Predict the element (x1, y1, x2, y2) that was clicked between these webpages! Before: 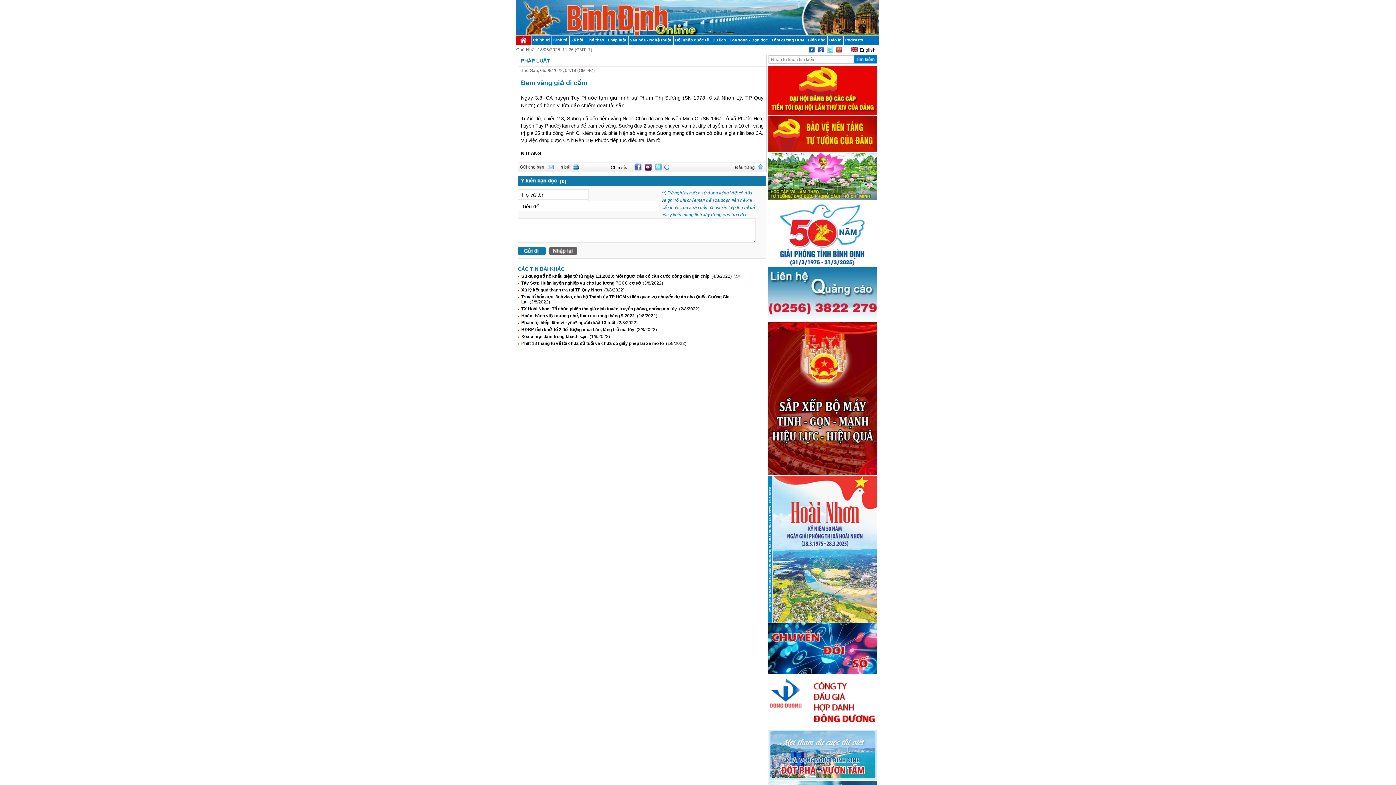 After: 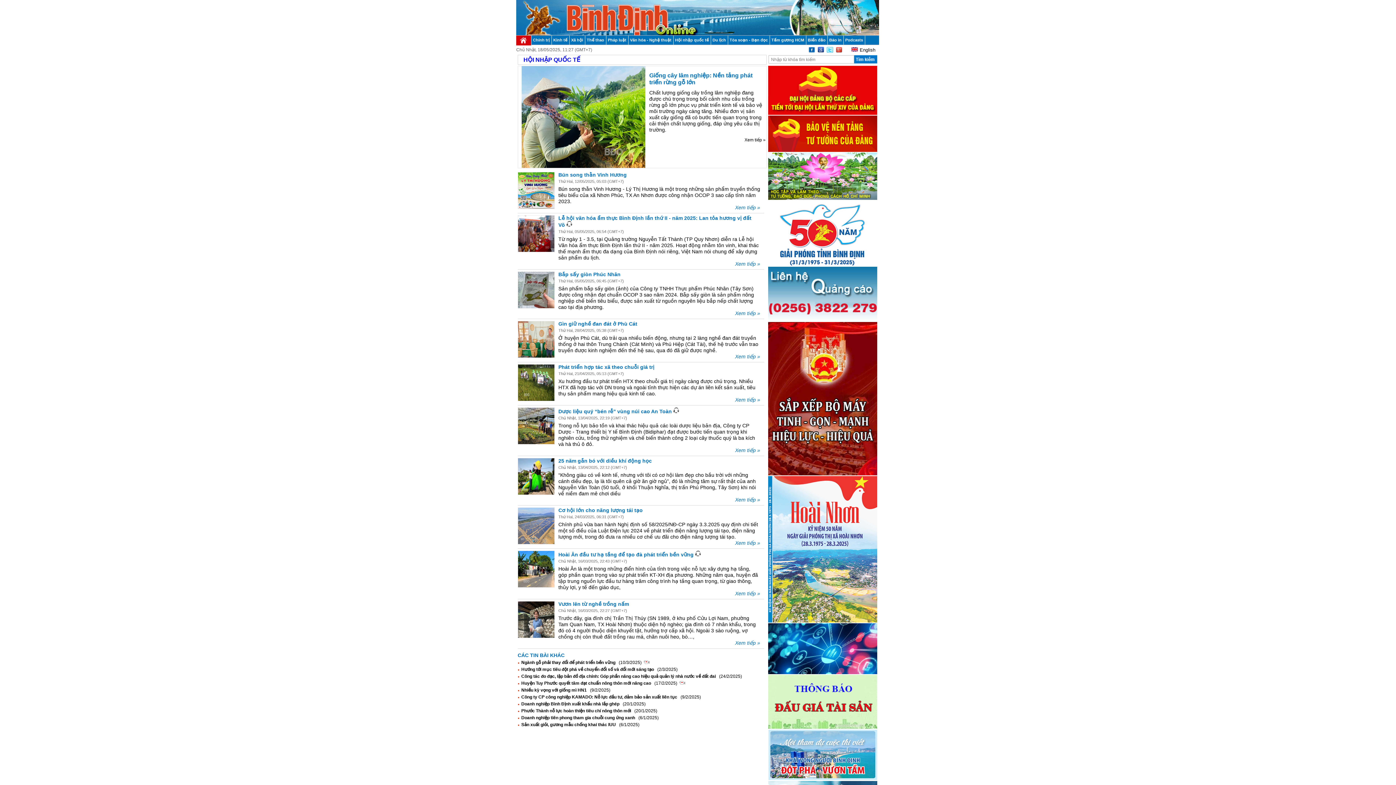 Action: bbox: (673, 35, 710, 44) label: Hội nhập quốc tế